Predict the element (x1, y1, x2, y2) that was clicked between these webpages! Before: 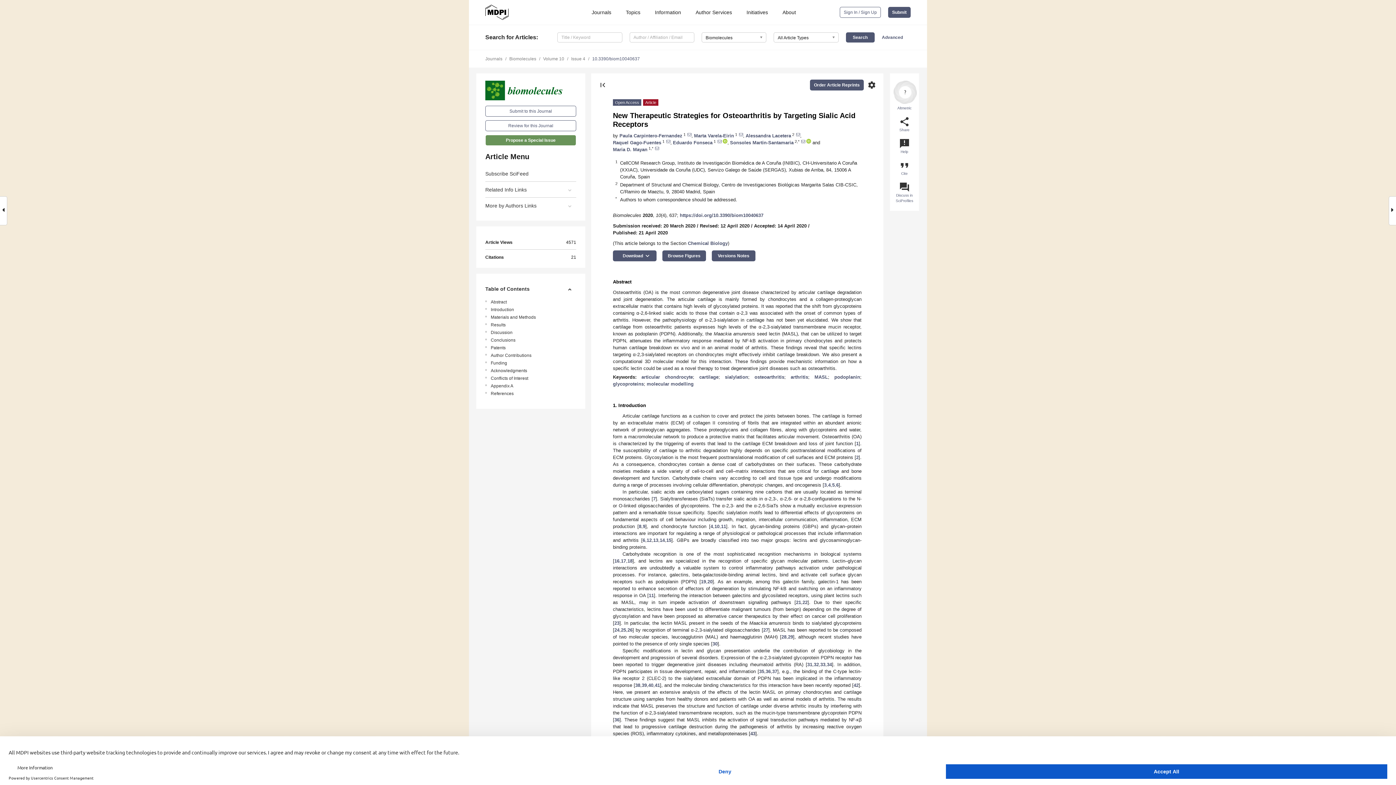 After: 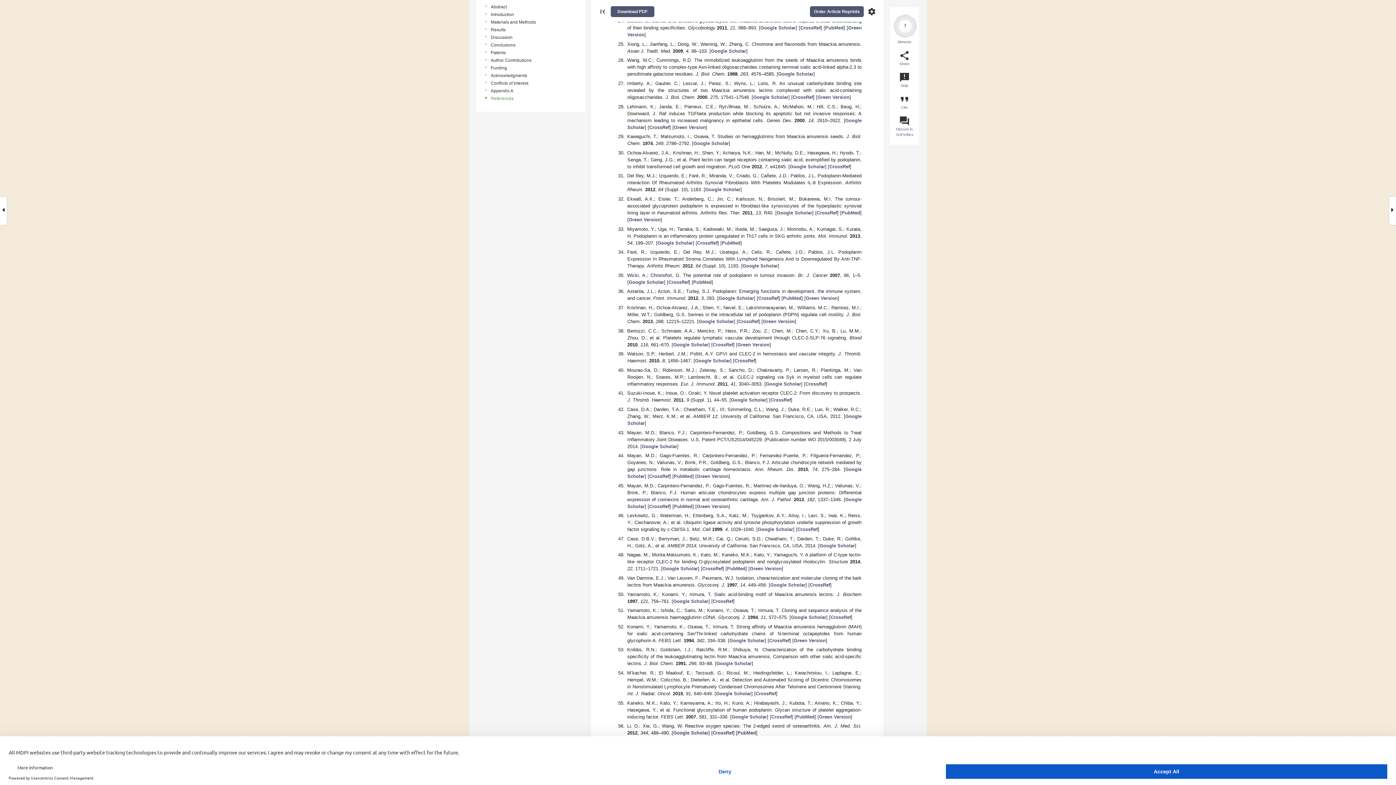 Action: bbox: (614, 620, 619, 626) label: 23